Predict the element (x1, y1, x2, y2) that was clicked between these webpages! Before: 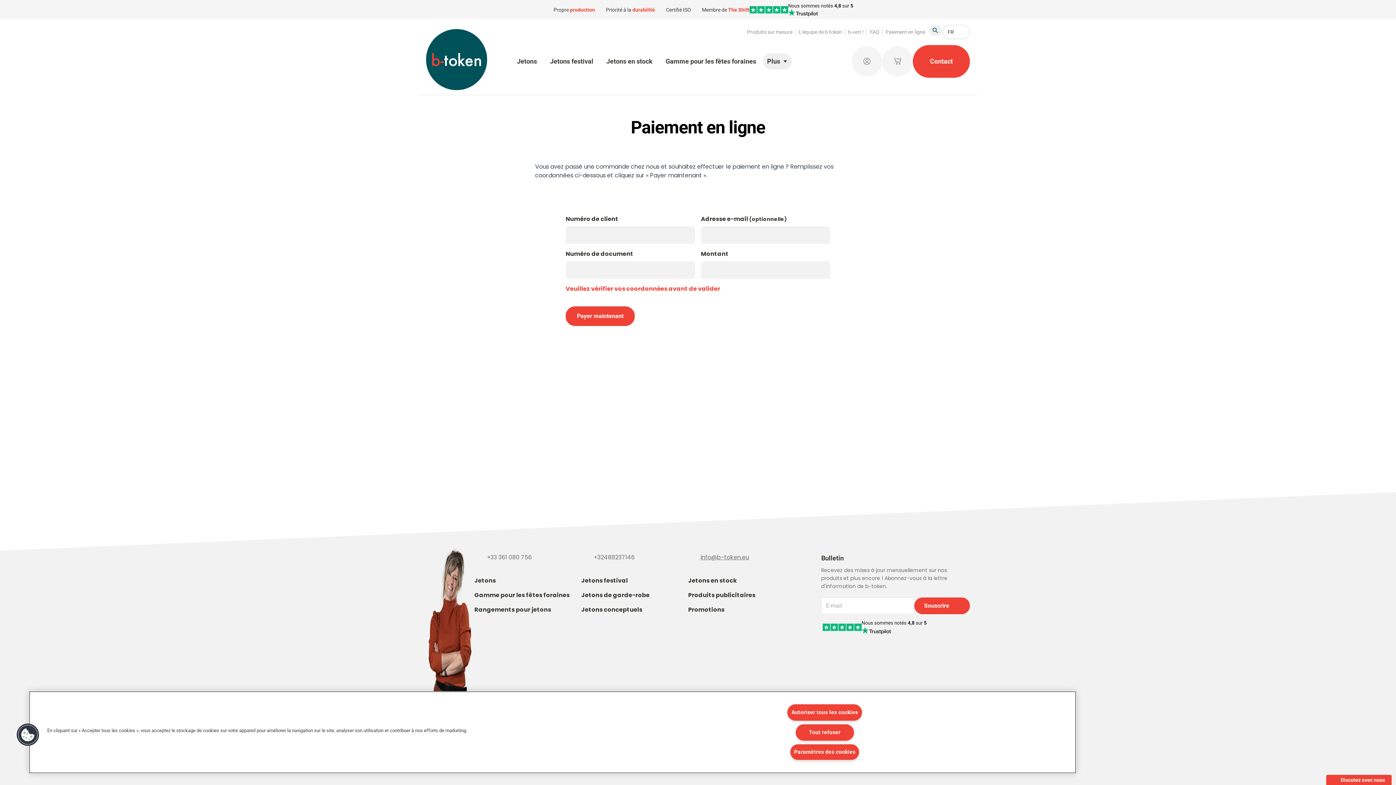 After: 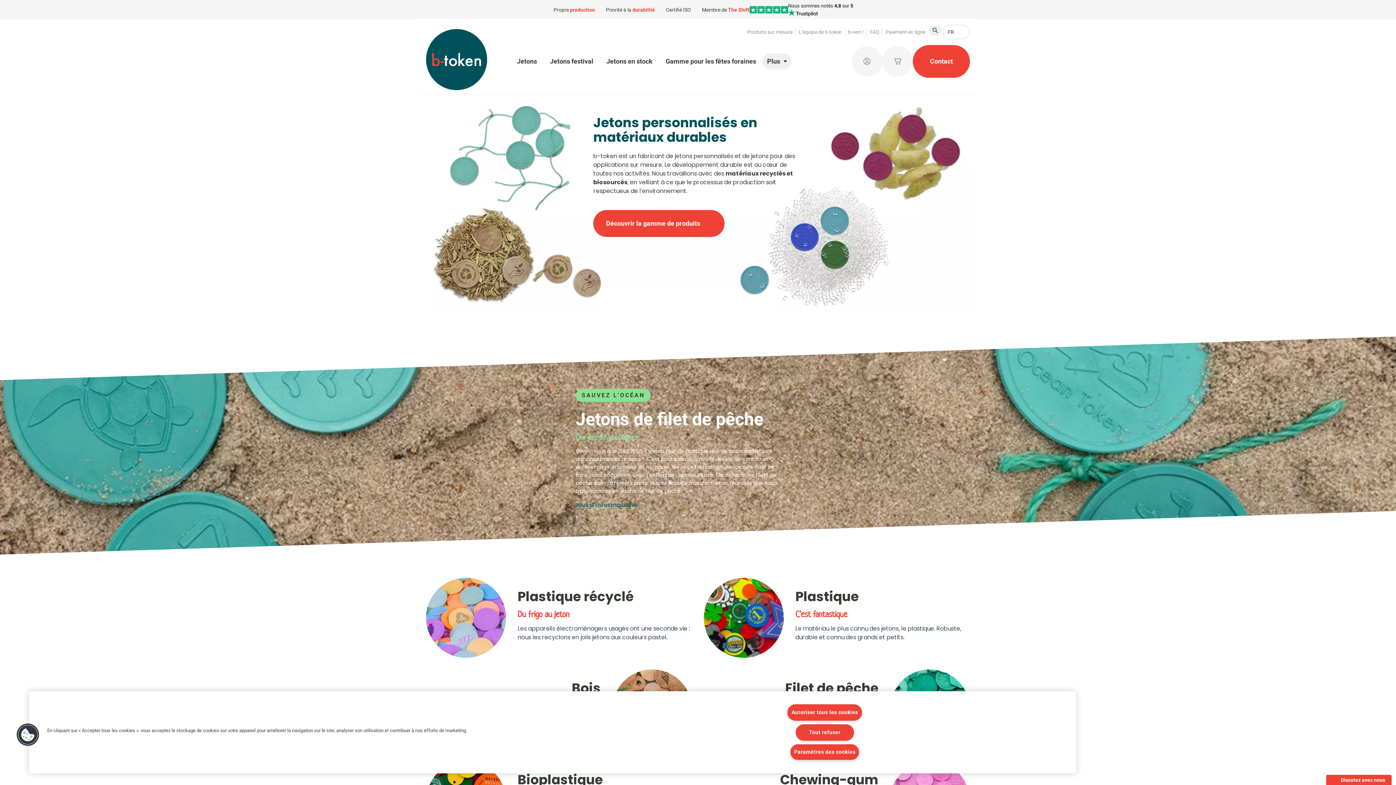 Action: bbox: (426, 29, 487, 90)